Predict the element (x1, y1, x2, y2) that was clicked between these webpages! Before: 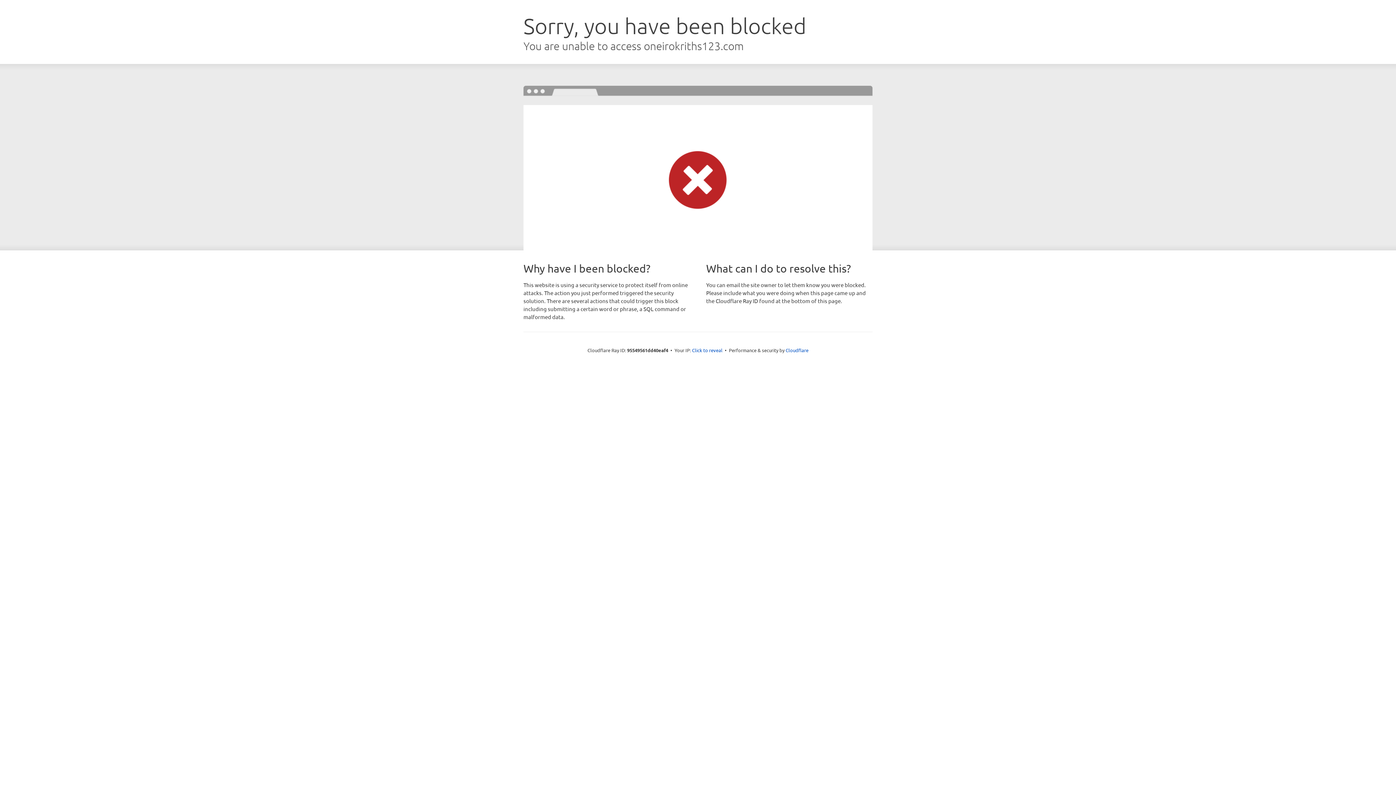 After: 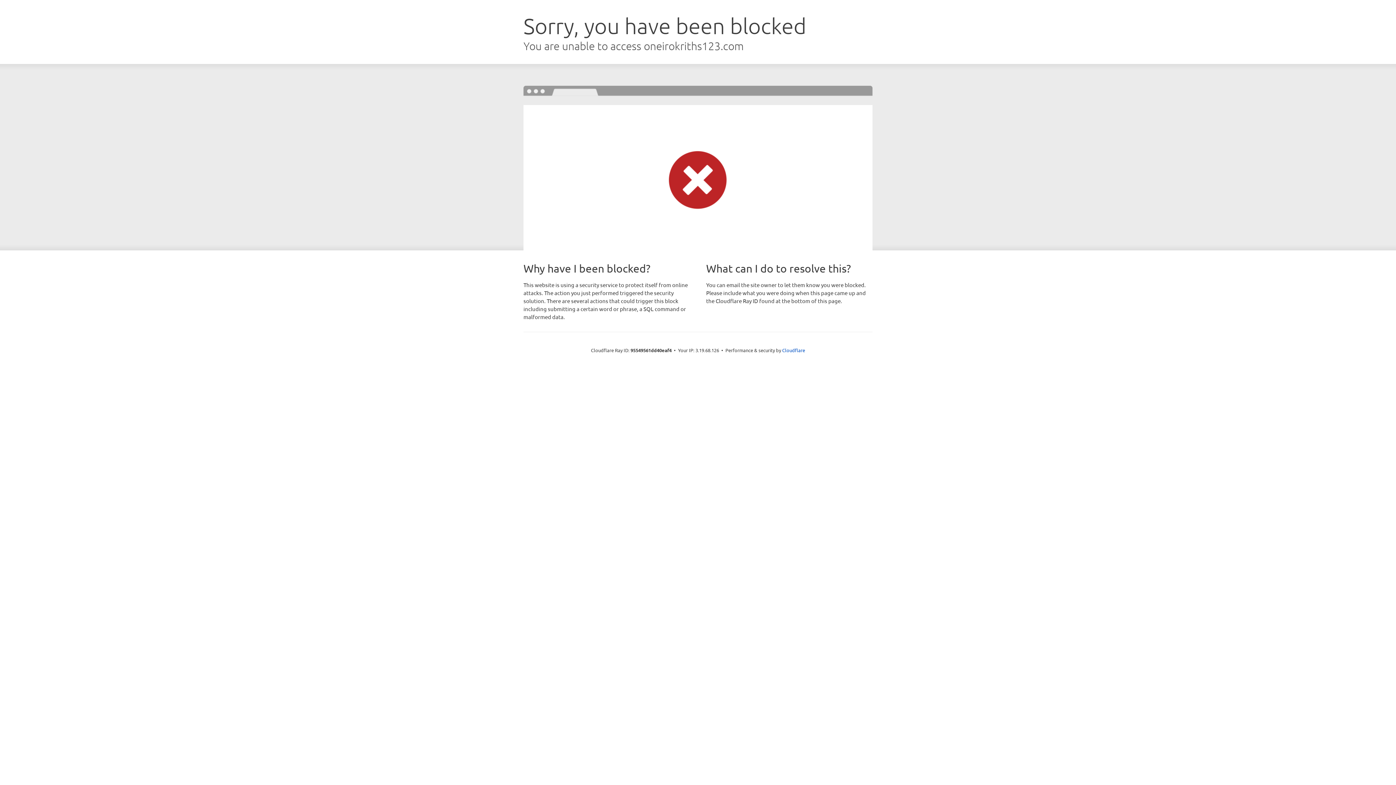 Action: label: Click to reveal bbox: (692, 346, 722, 353)